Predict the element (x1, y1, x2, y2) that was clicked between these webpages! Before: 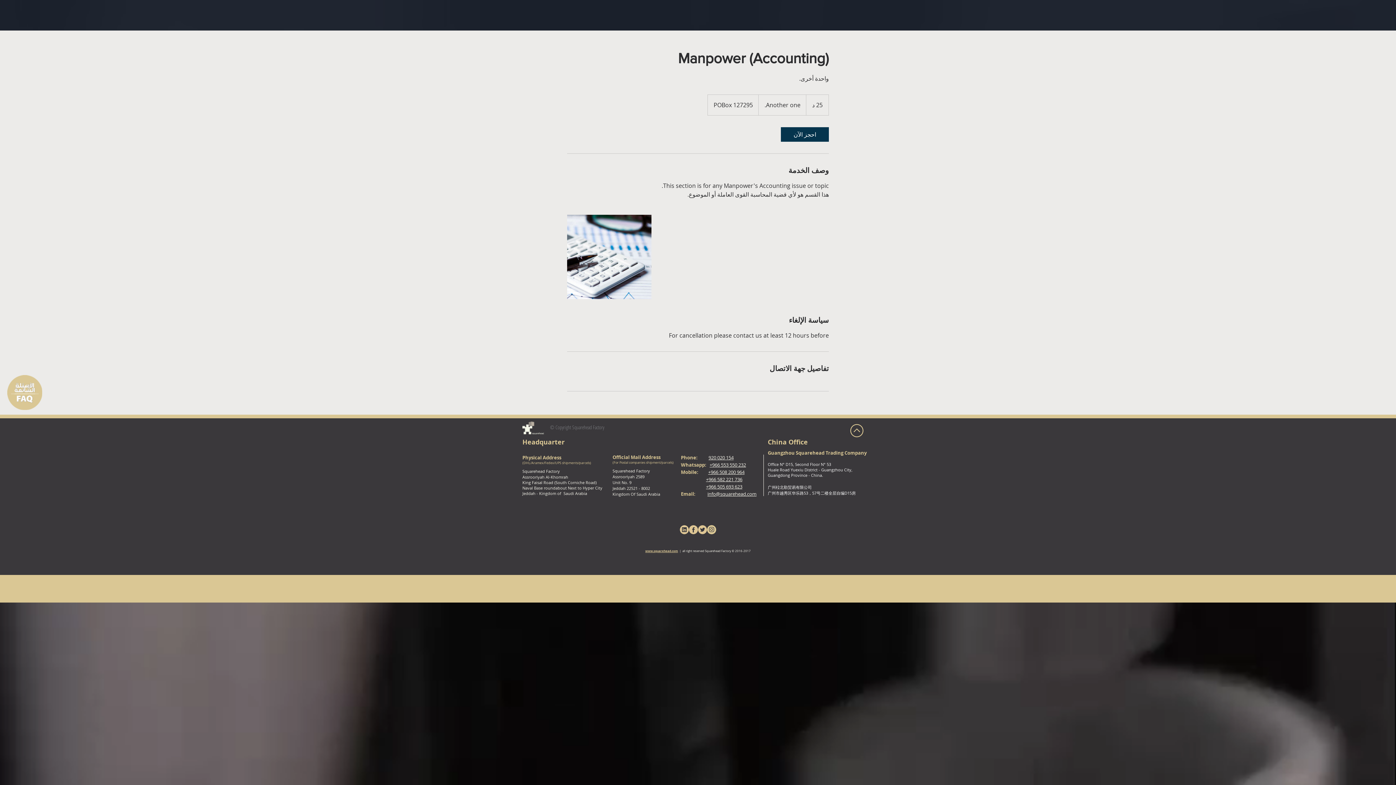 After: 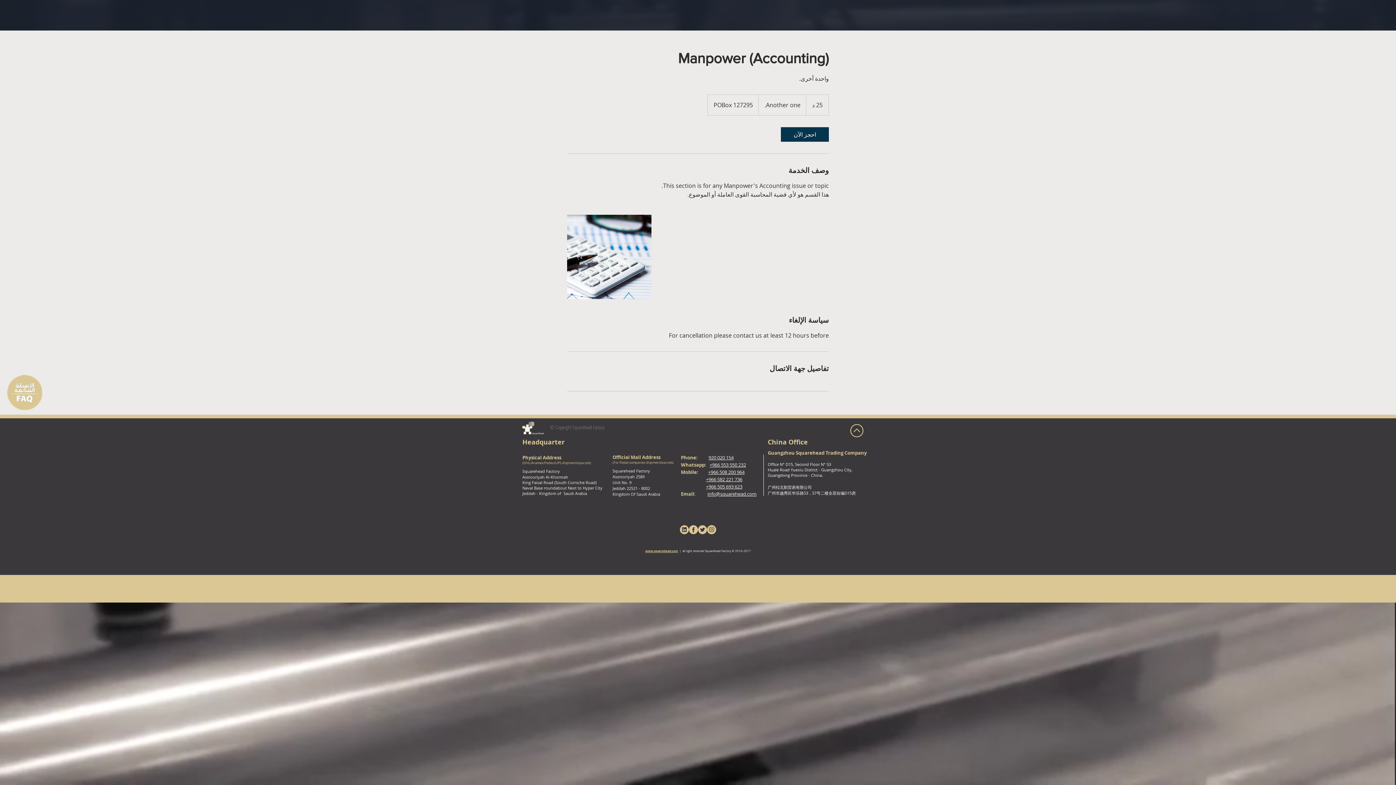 Action: bbox: (698, 525, 707, 534)